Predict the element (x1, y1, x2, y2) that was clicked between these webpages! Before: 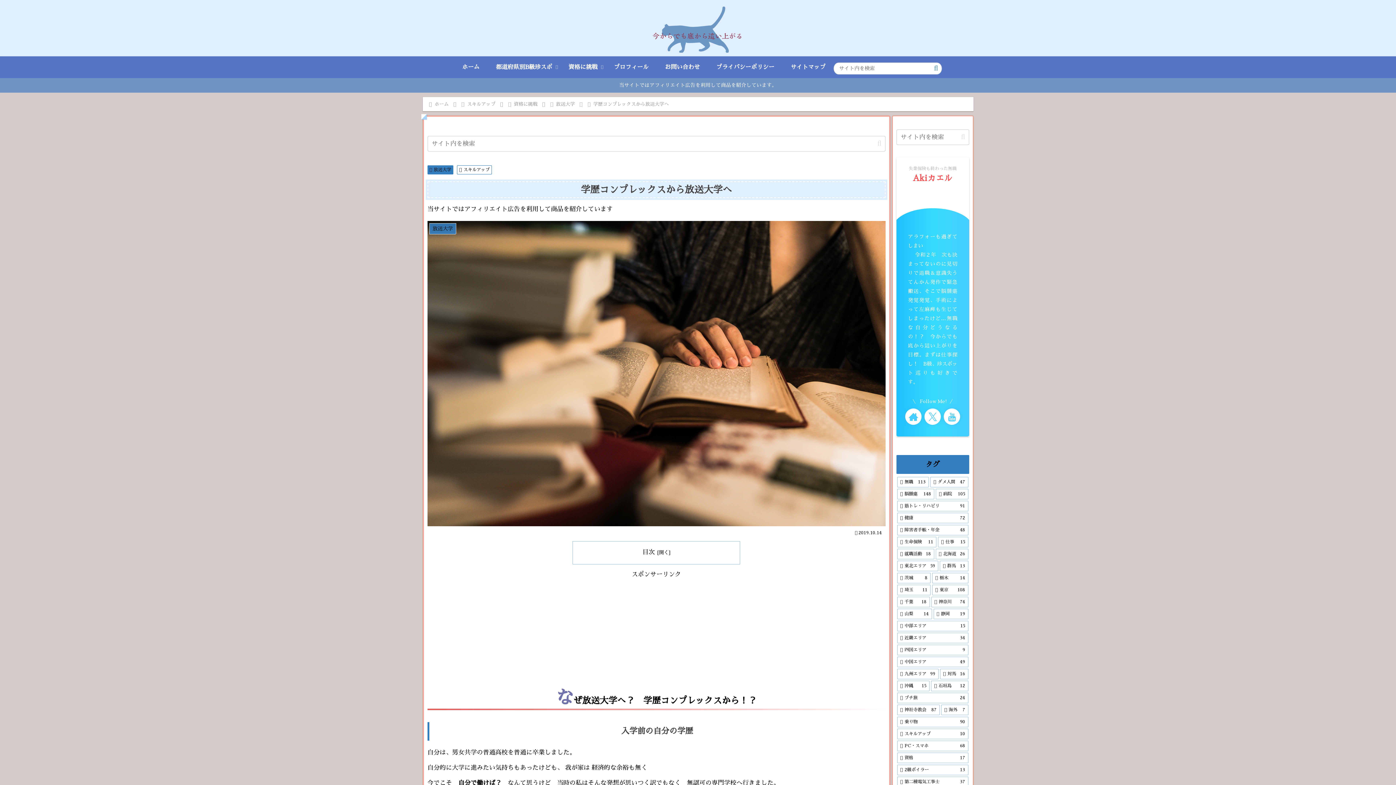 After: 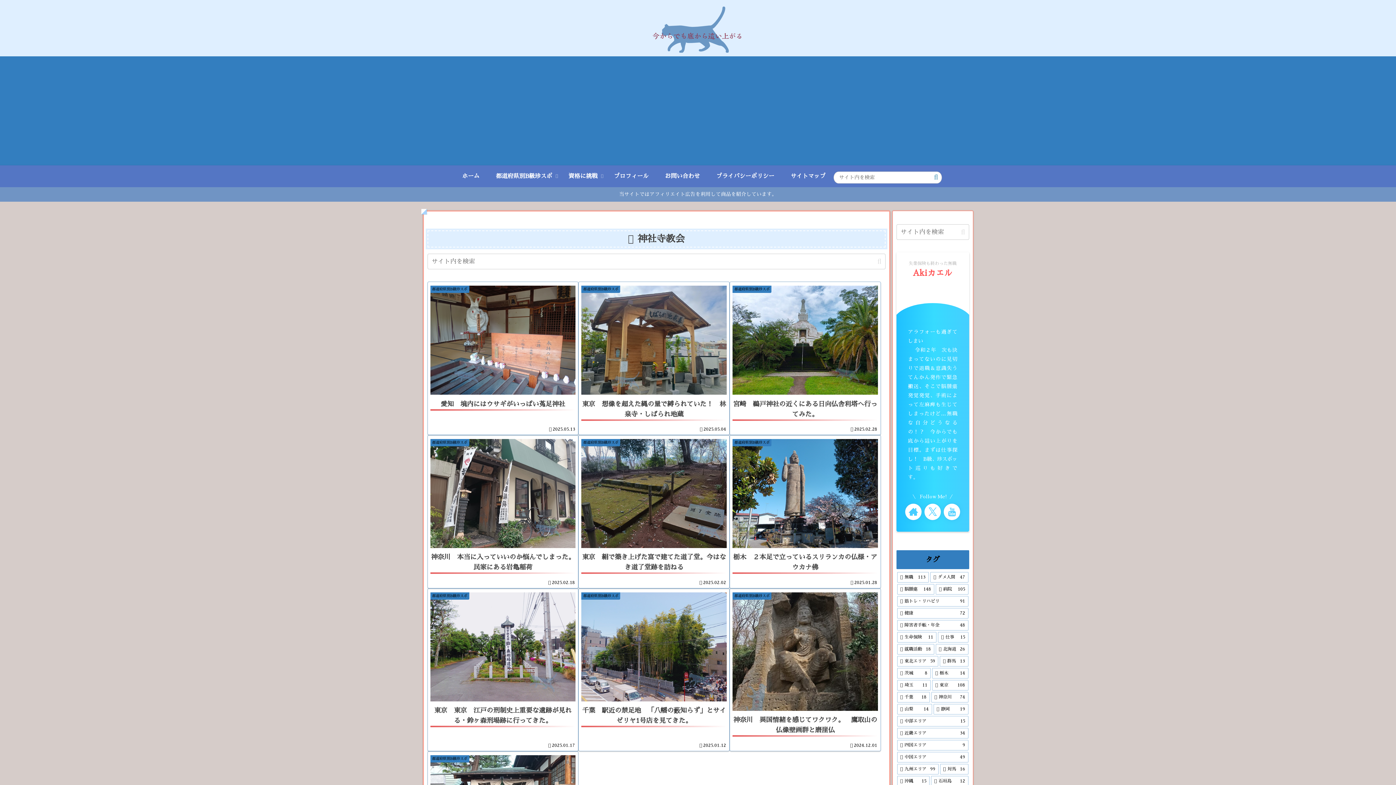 Action: label: 神社寺教会 (87個の項目) bbox: (897, 705, 940, 715)